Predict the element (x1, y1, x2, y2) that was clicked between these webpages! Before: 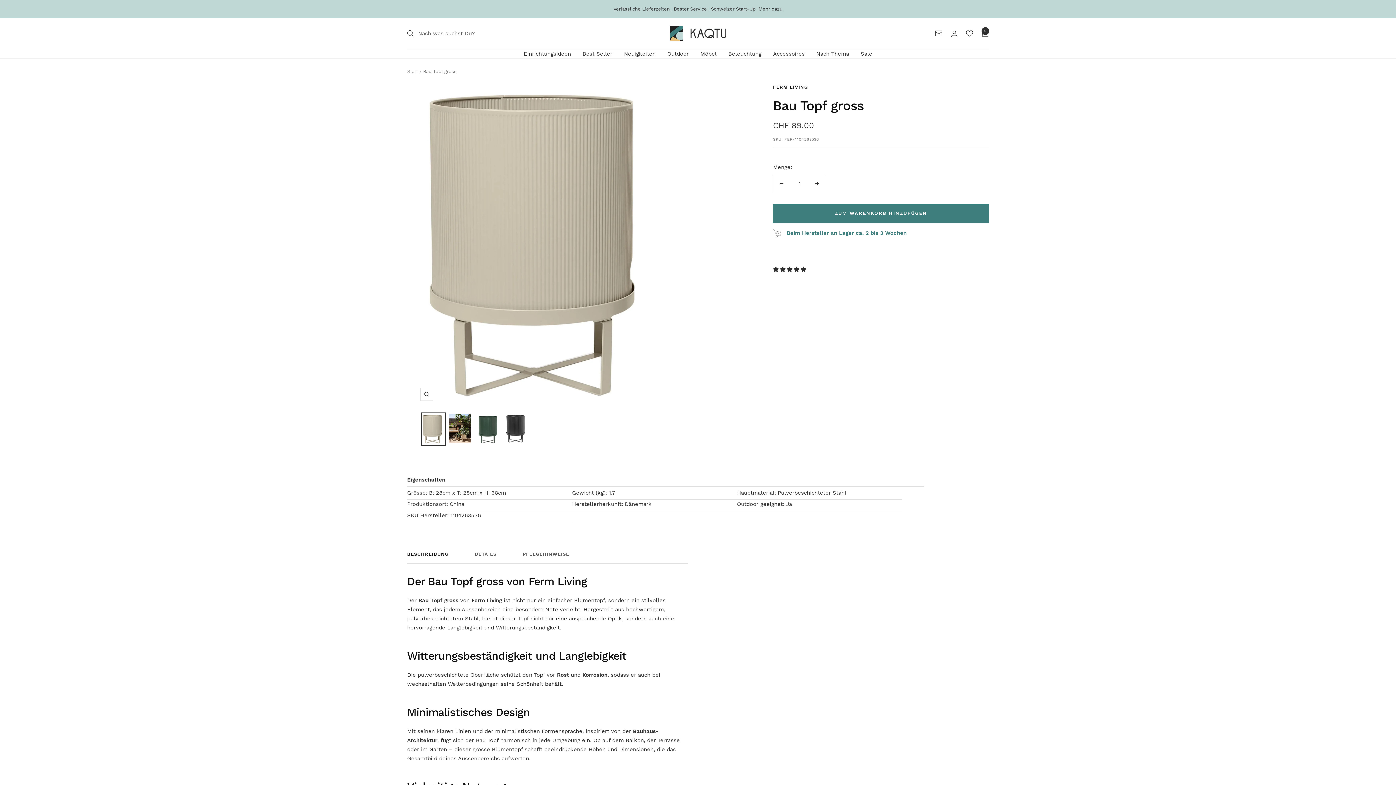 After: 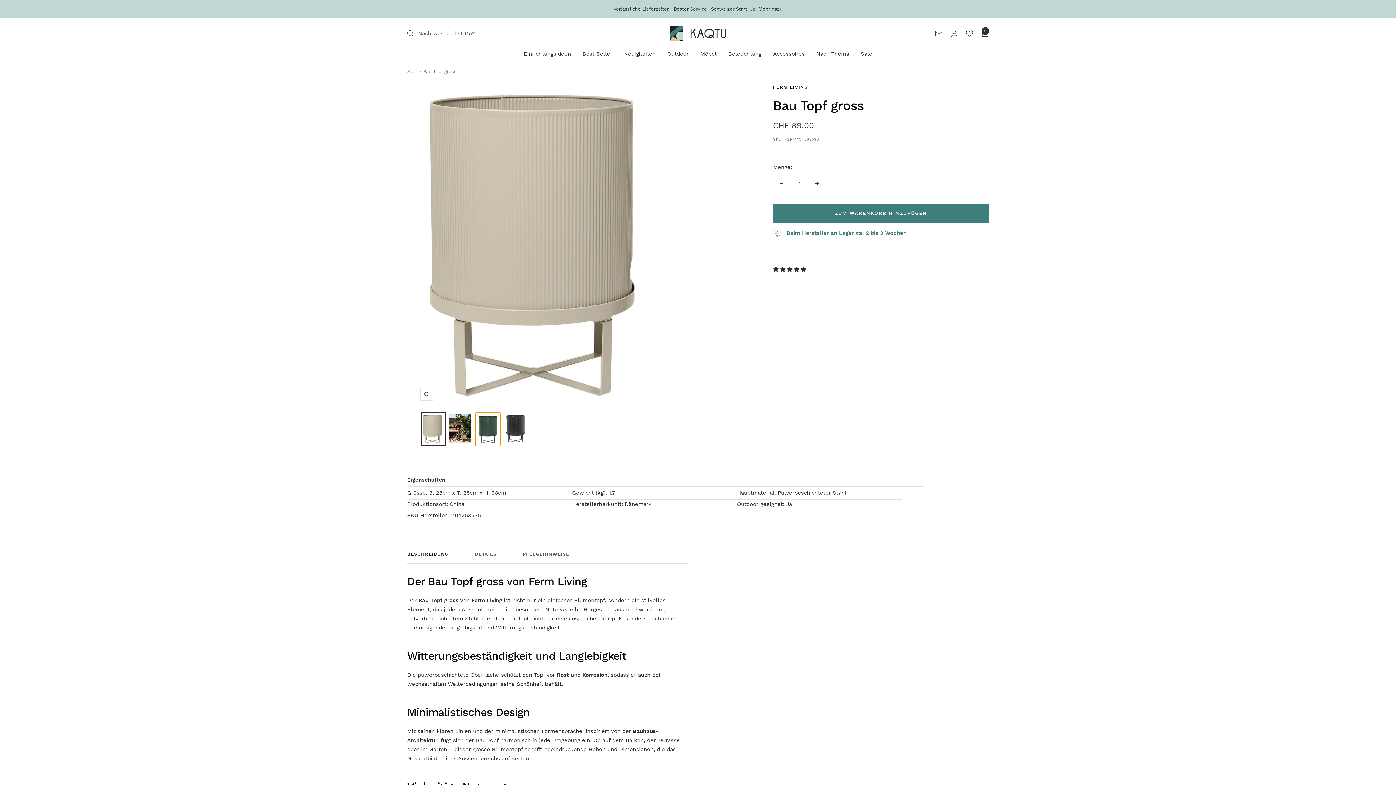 Action: bbox: (475, 412, 500, 446)